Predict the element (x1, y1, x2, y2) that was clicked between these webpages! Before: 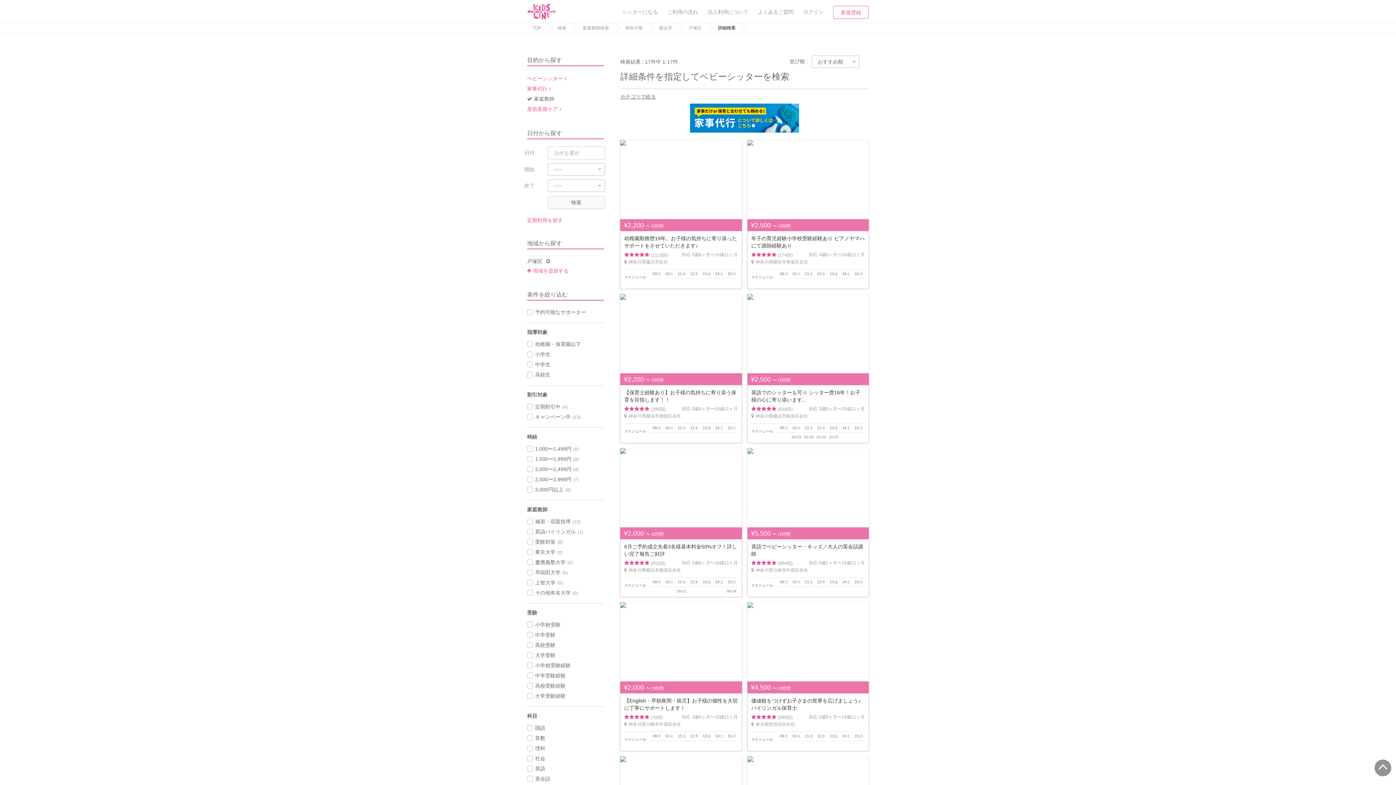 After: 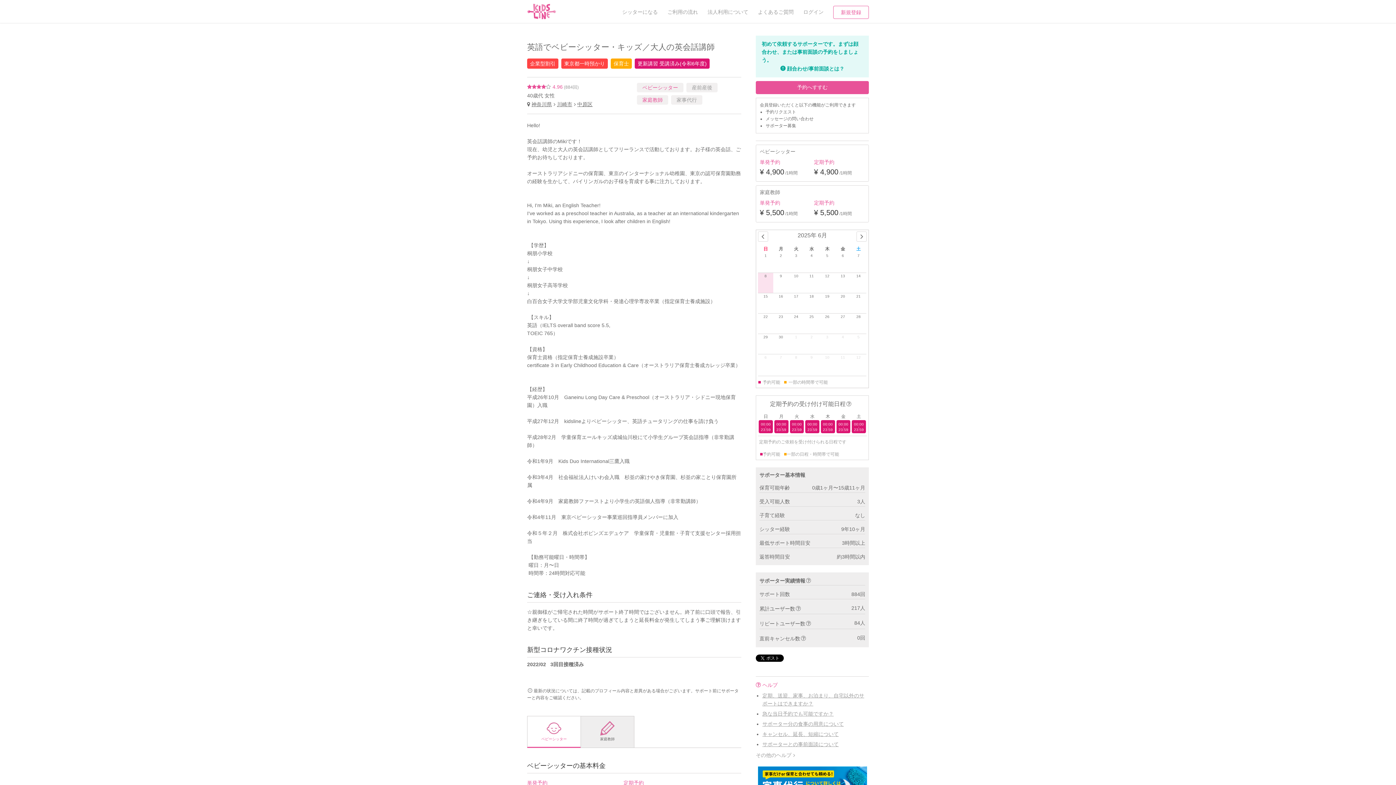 Action: bbox: (747, 539, 869, 596) label: 英語でベビーシッター・キッズ／大人の英会話講師
(884回)
対応0歳1ヶ月〜15歳11ヶ月
神奈川県川崎市中原区在住
スケジュール
月
09
火
10
水
11
木
12
金
13
土
14
日
15